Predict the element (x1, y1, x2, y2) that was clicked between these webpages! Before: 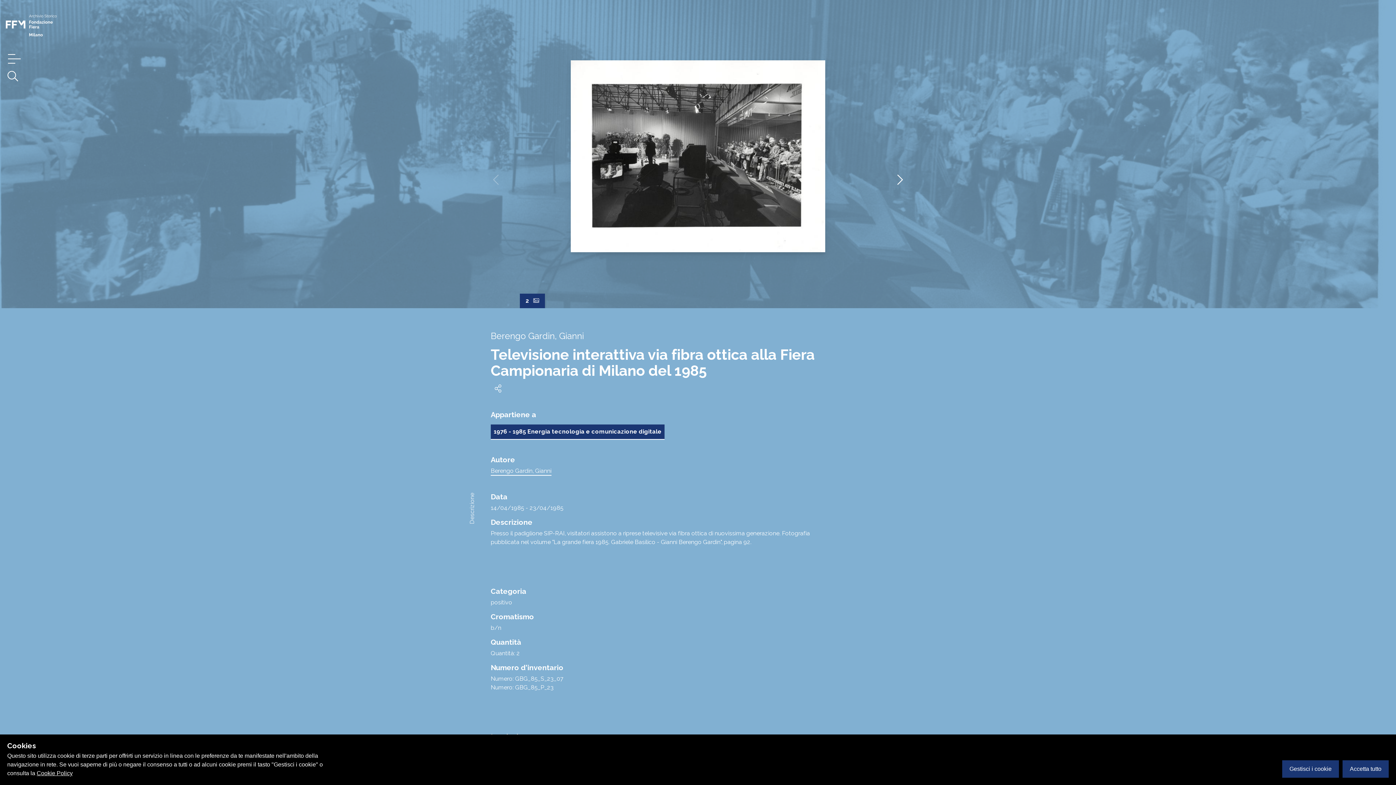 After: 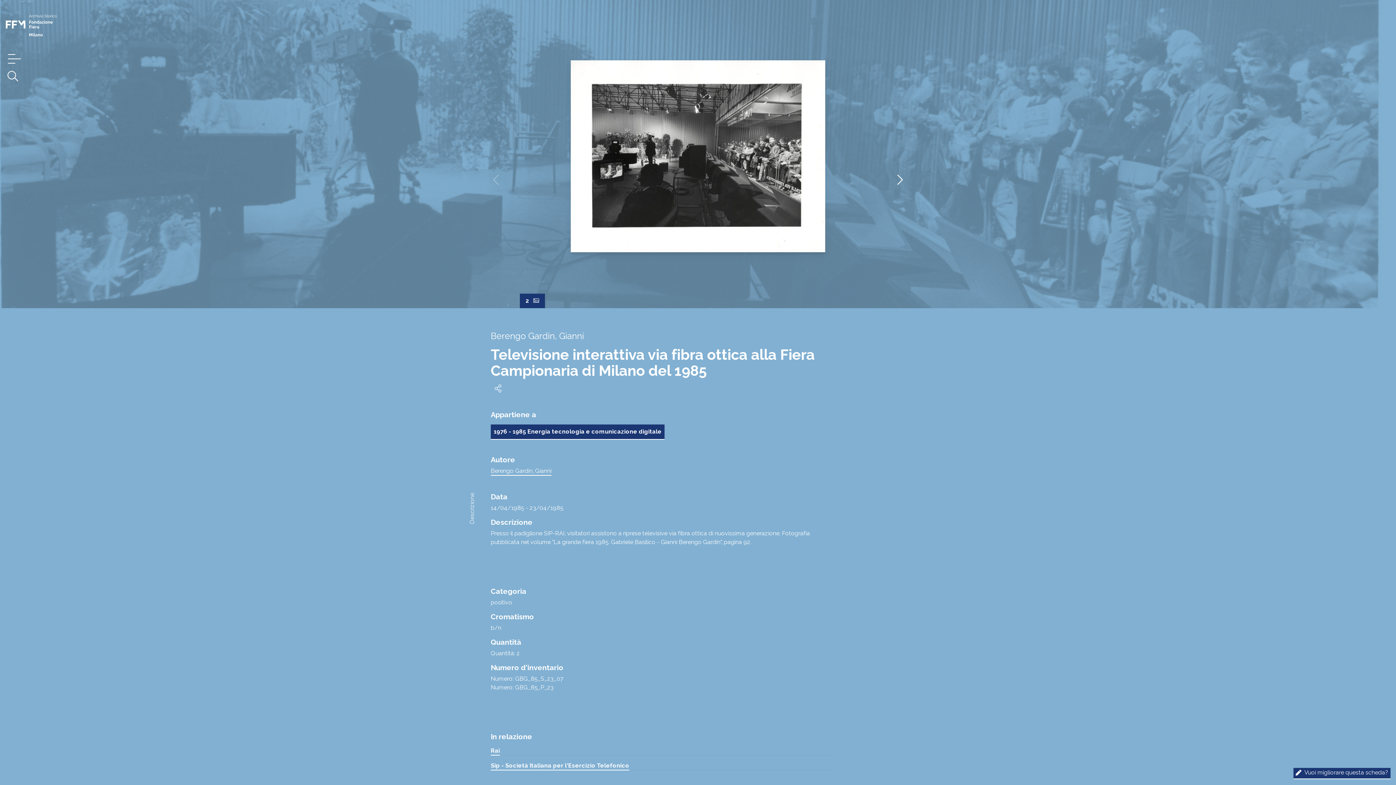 Action: bbox: (1342, 760, 1389, 778) label: Accetta tutto